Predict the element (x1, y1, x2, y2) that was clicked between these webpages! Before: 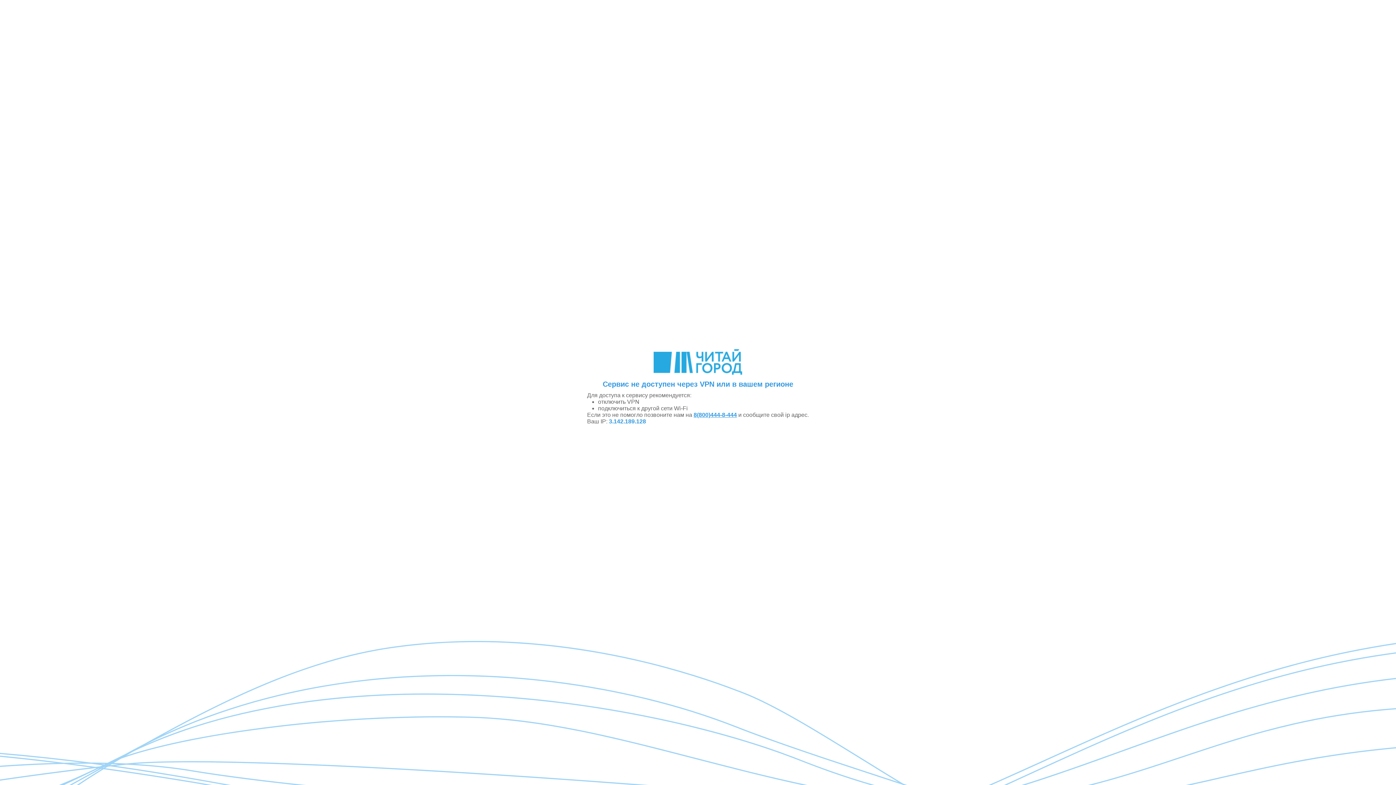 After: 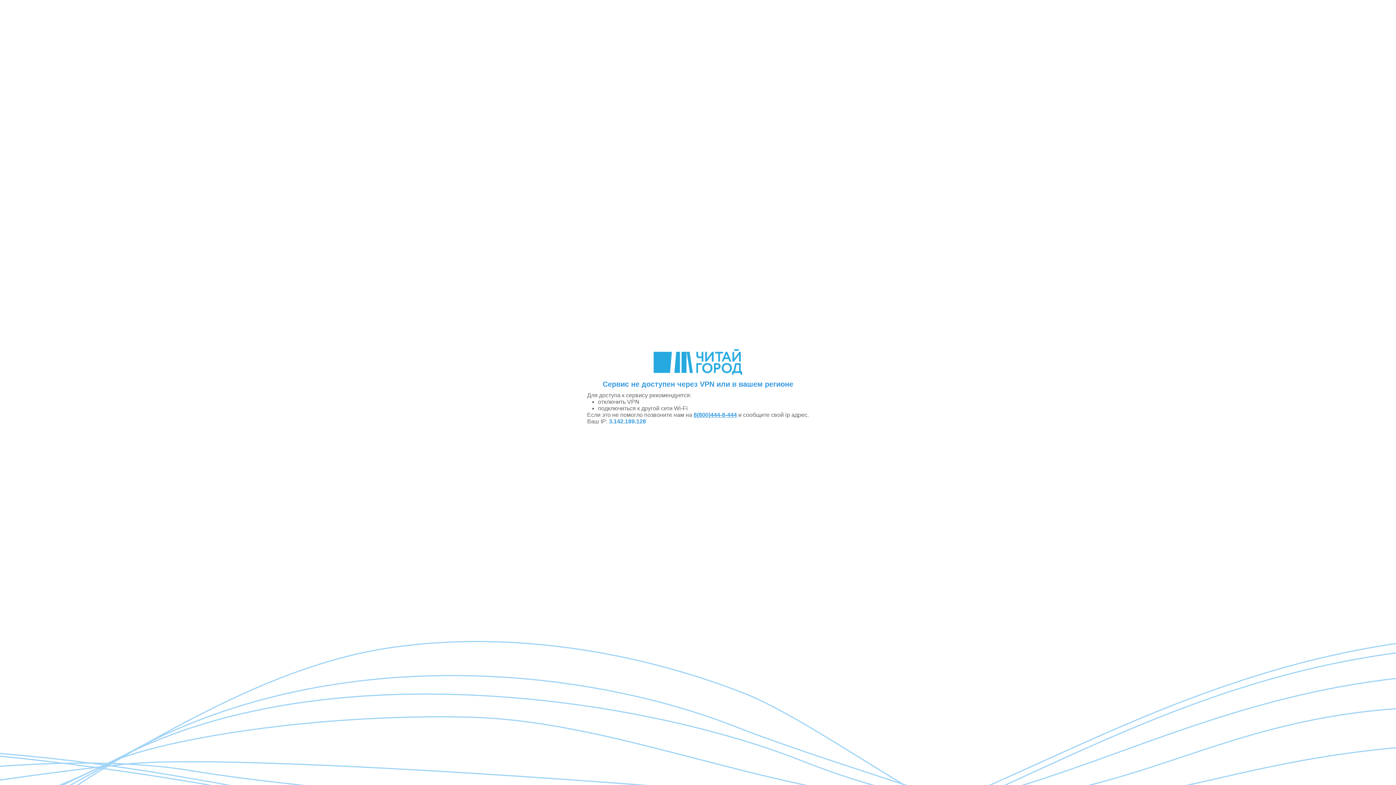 Action: label: 8(800)444-8-444 bbox: (693, 412, 737, 418)